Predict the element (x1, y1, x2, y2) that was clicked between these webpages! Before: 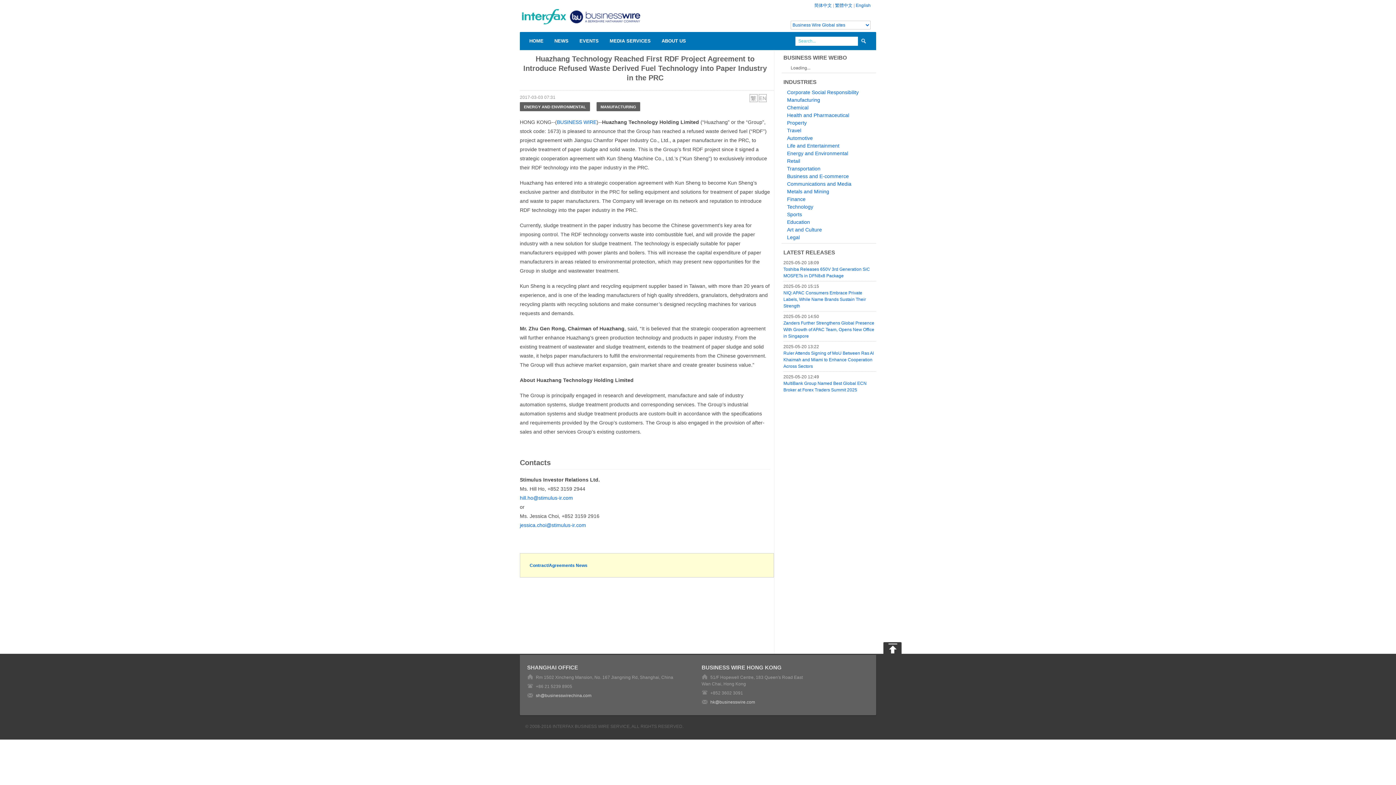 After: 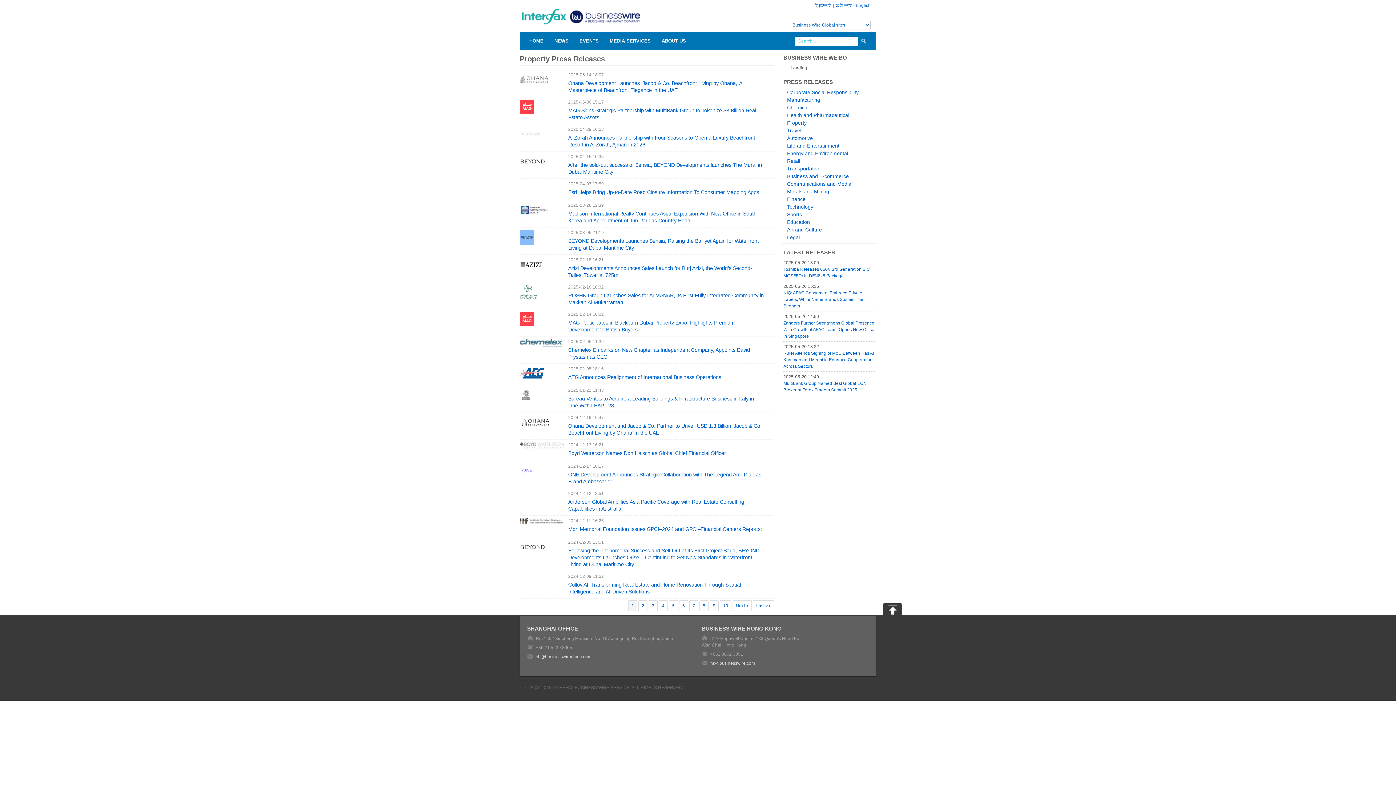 Action: label: Property bbox: (787, 120, 806, 125)